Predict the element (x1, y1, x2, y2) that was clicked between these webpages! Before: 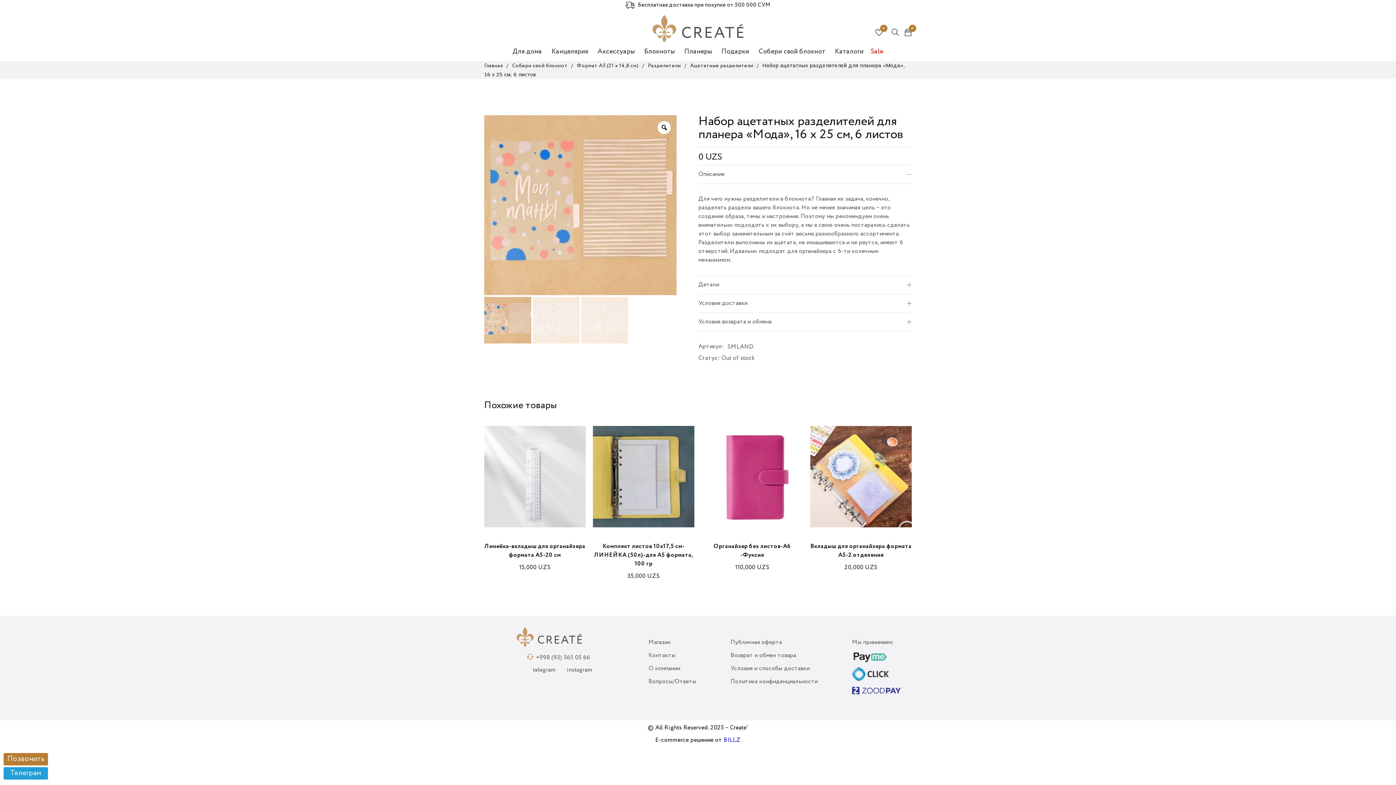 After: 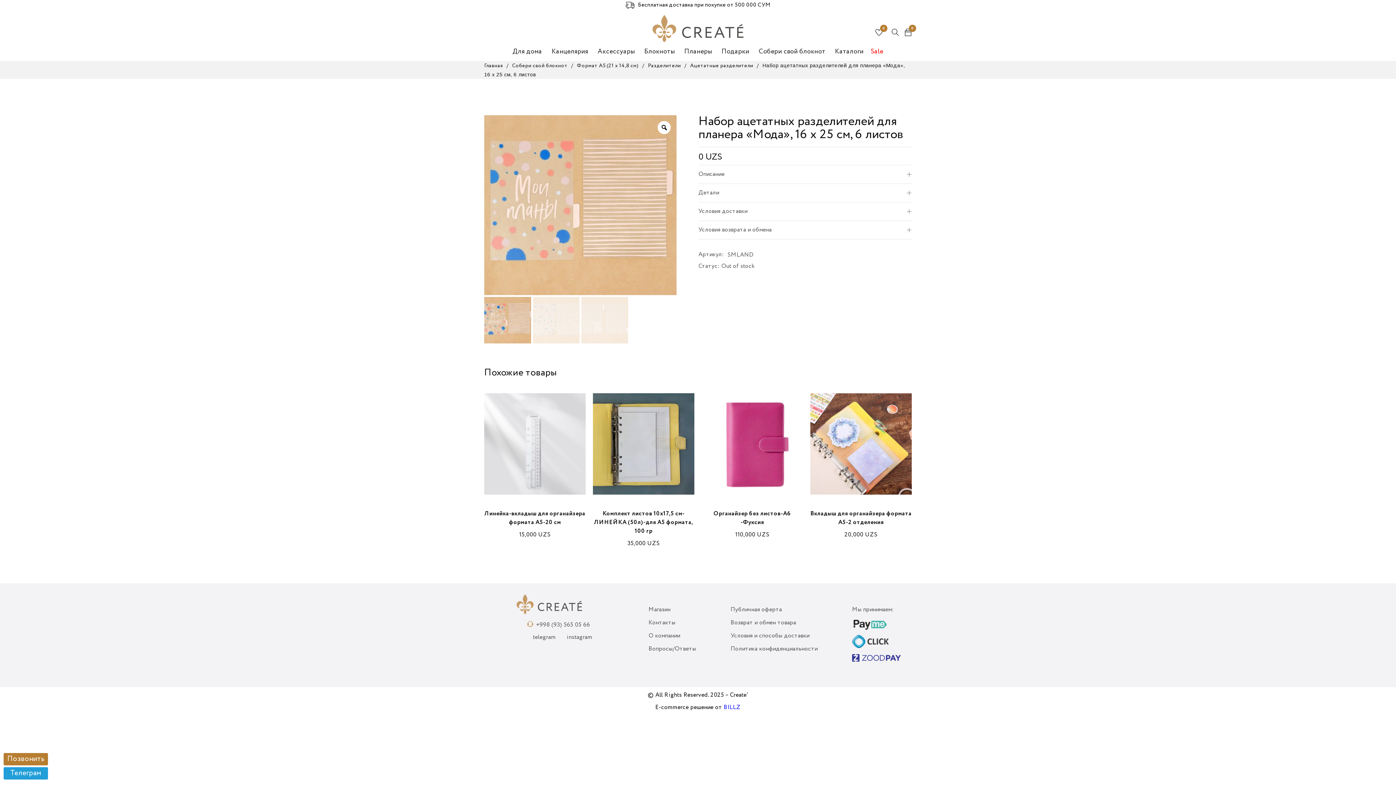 Action: bbox: (698, 165, 911, 184) label: Описание